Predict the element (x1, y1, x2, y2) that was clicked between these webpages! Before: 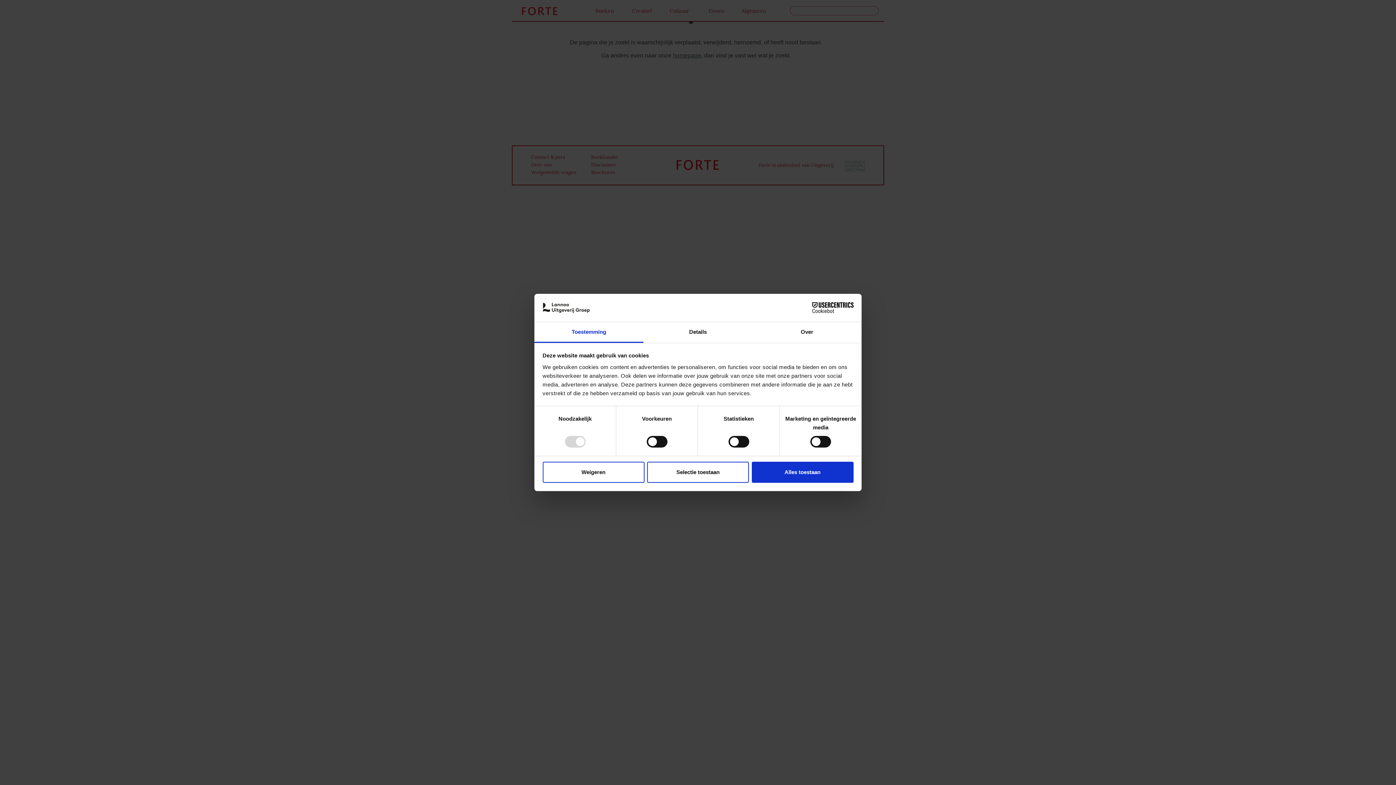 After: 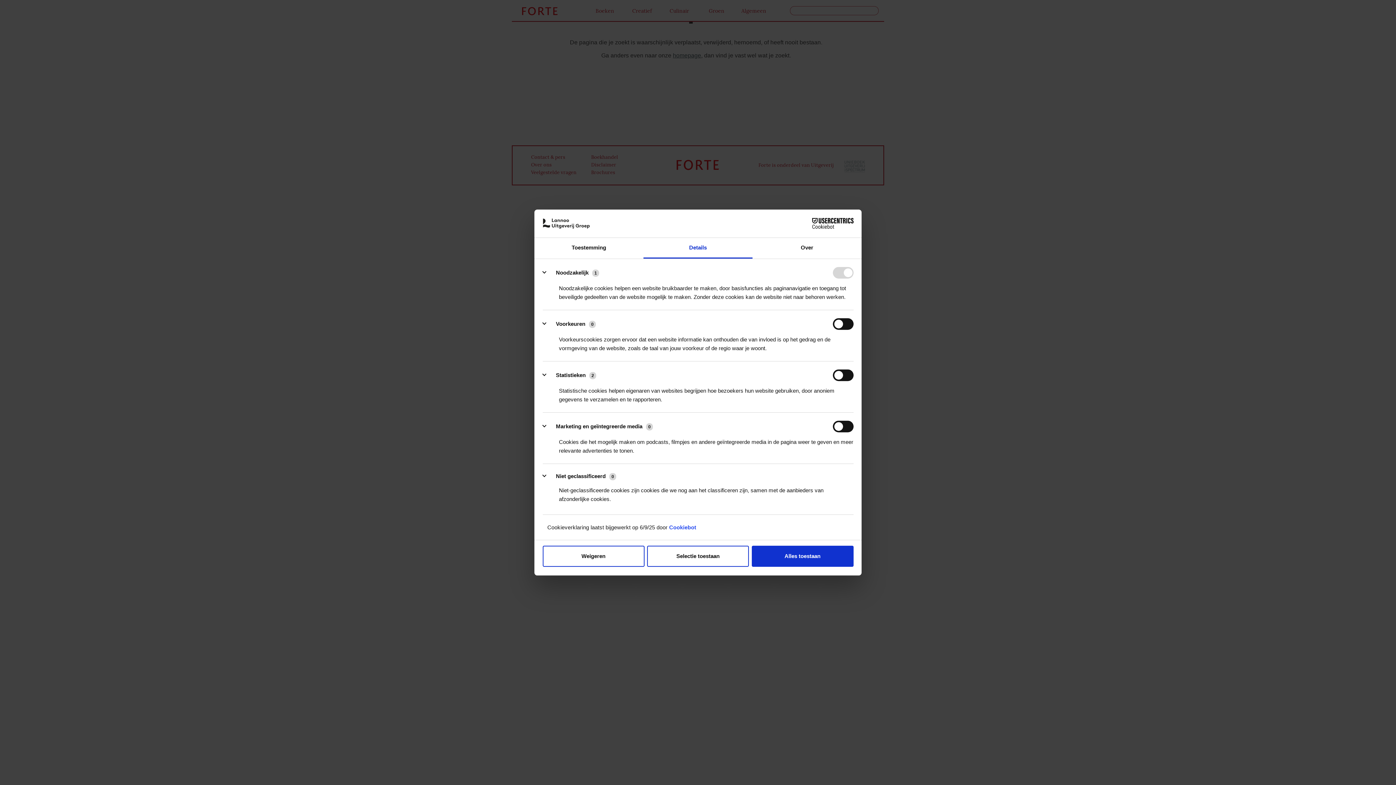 Action: label: Details bbox: (643, 322, 752, 343)